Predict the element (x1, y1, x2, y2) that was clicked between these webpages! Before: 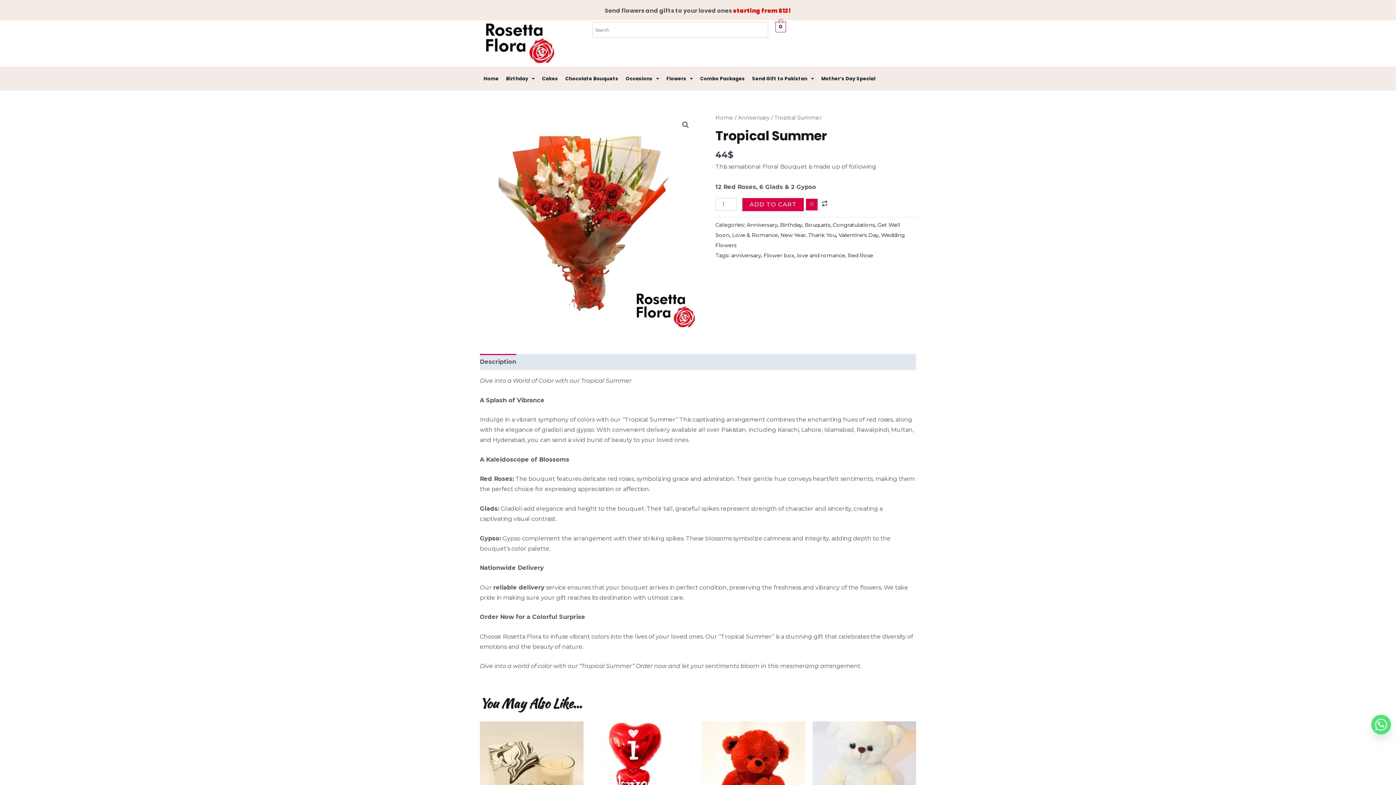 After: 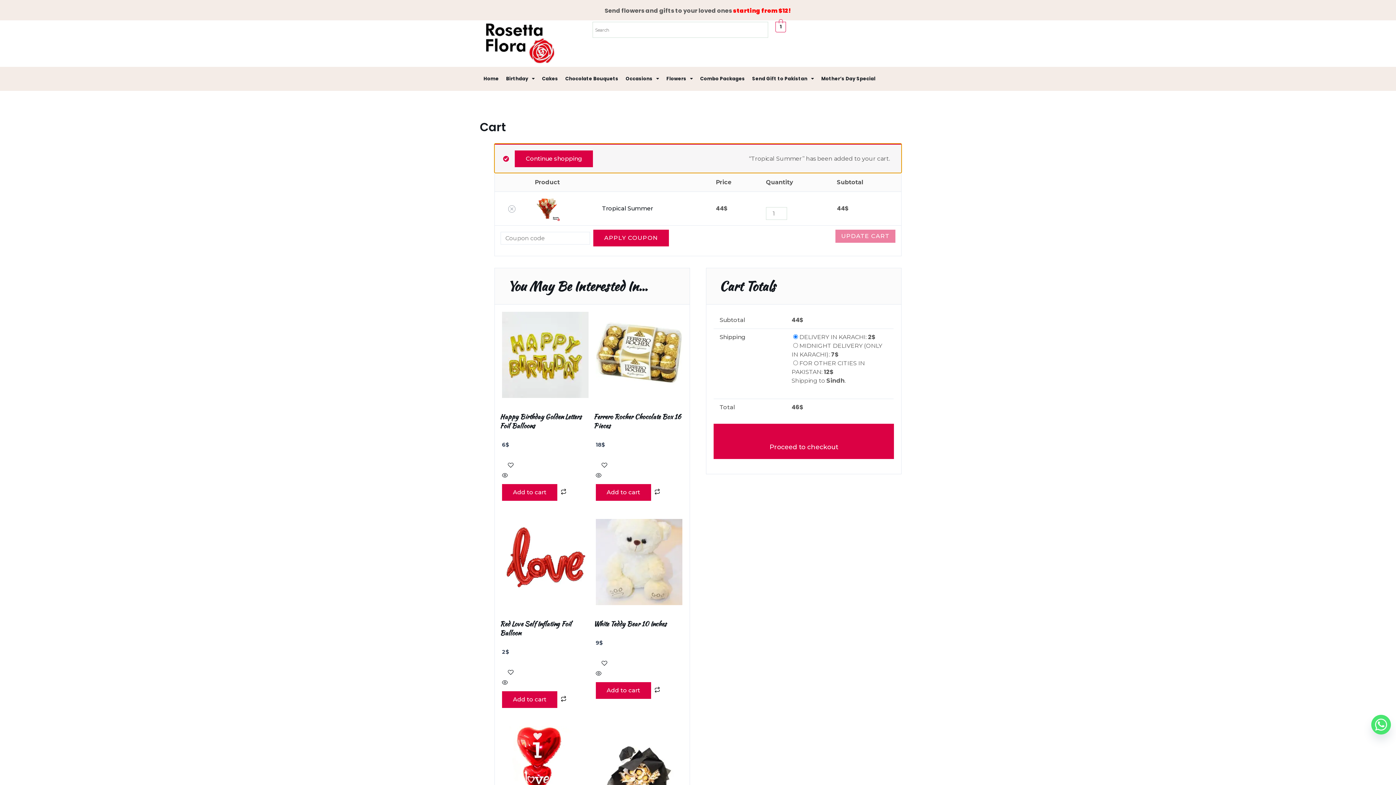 Action: bbox: (742, 198, 804, 211) label: ADD TO CART